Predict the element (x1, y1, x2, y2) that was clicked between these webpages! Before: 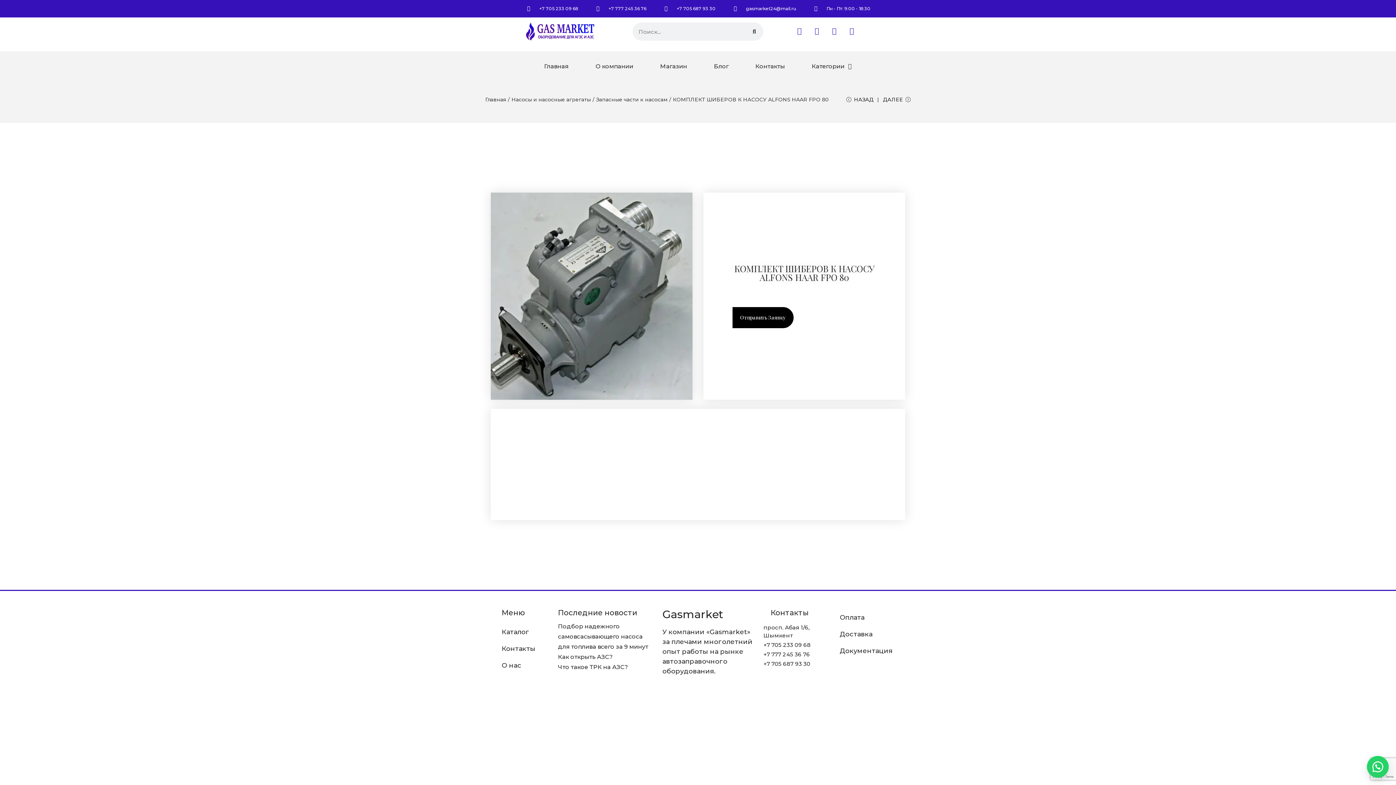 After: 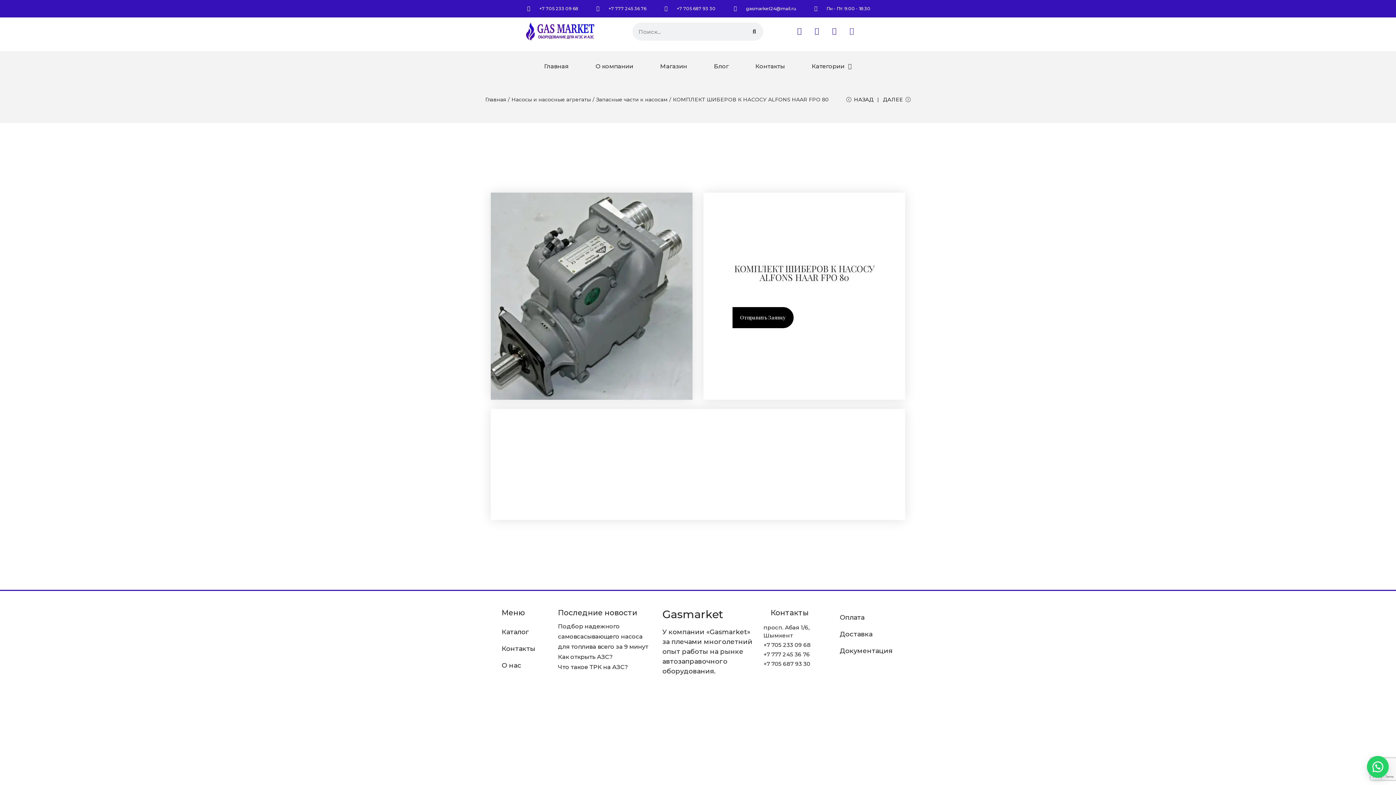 Action: label: Instagram bbox: (844, 23, 859, 38)